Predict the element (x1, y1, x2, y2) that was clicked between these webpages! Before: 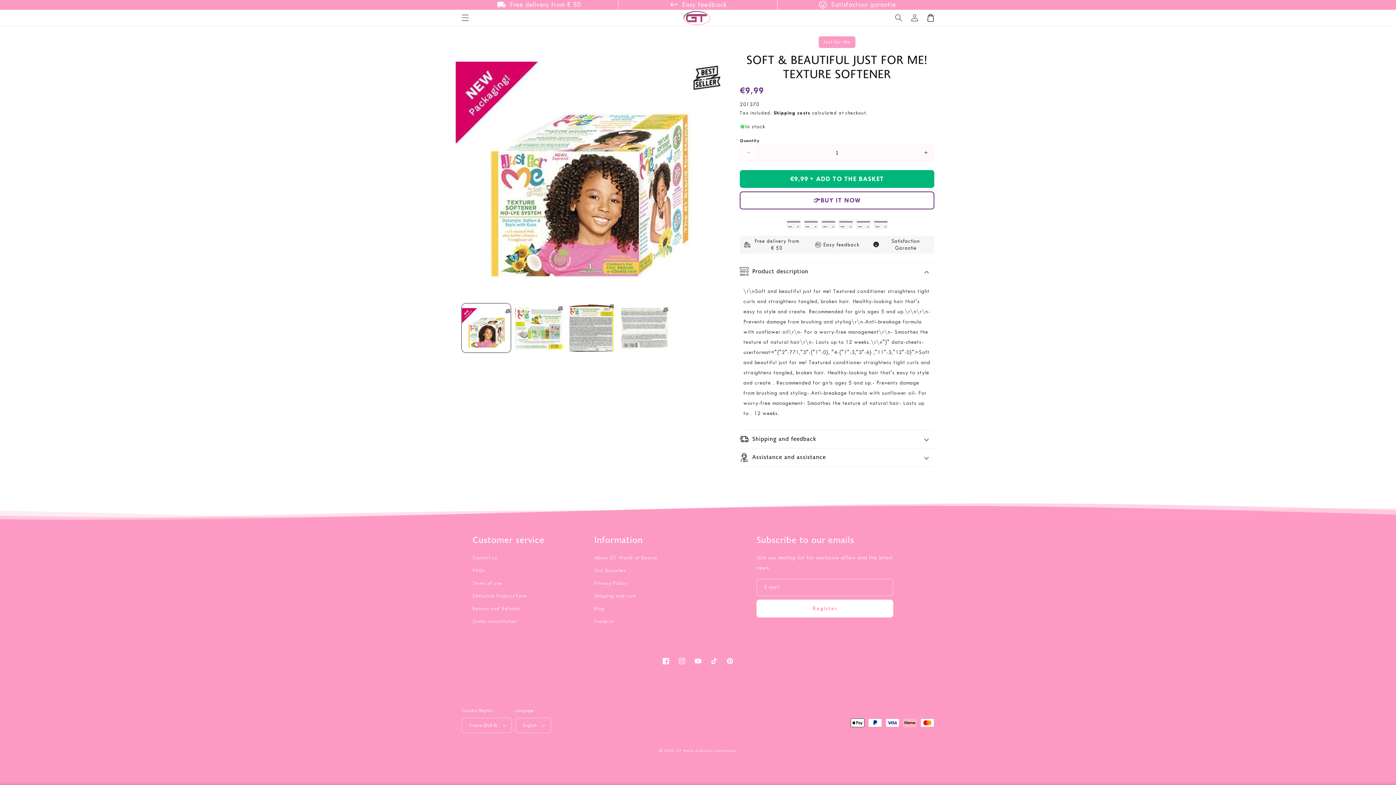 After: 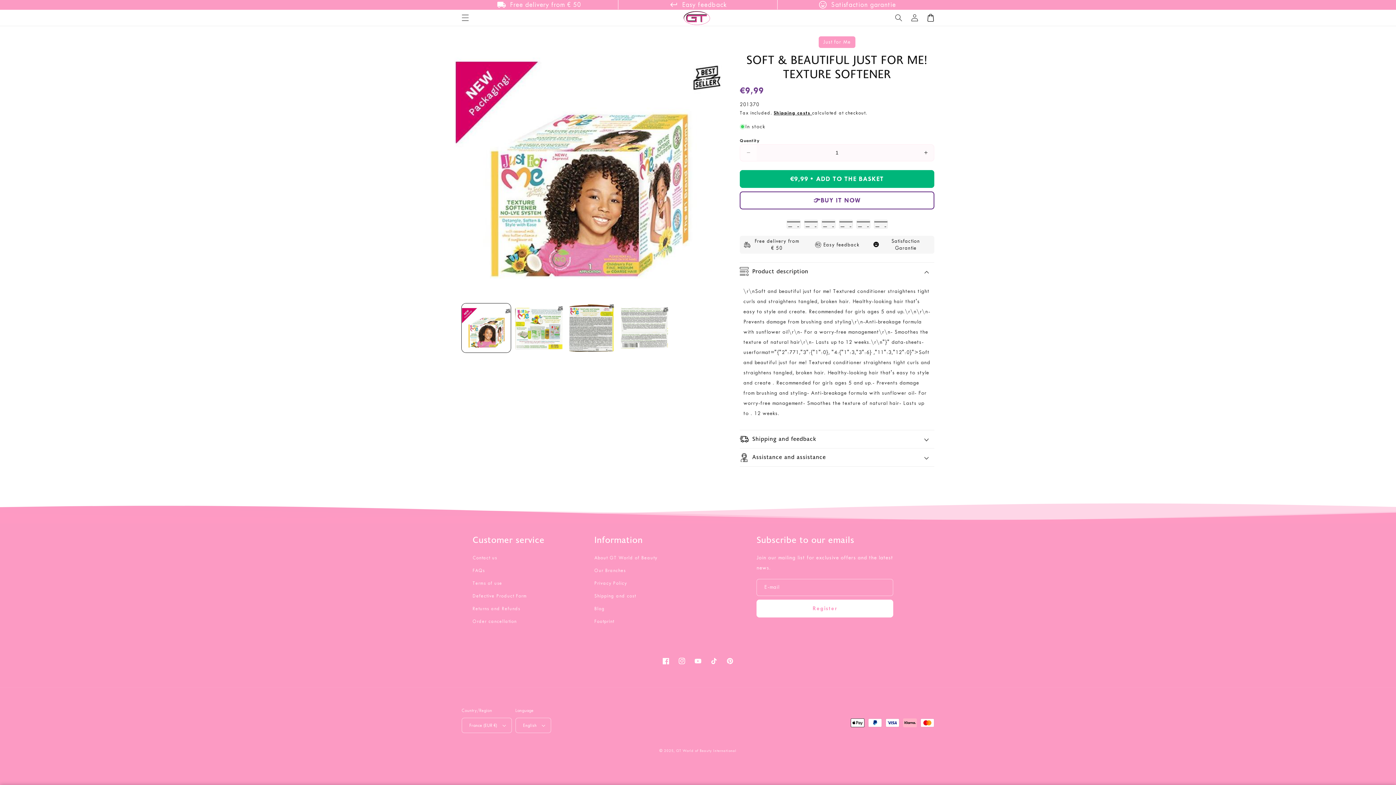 Action: label: Shipping costs  bbox: (773, 110, 812, 115)